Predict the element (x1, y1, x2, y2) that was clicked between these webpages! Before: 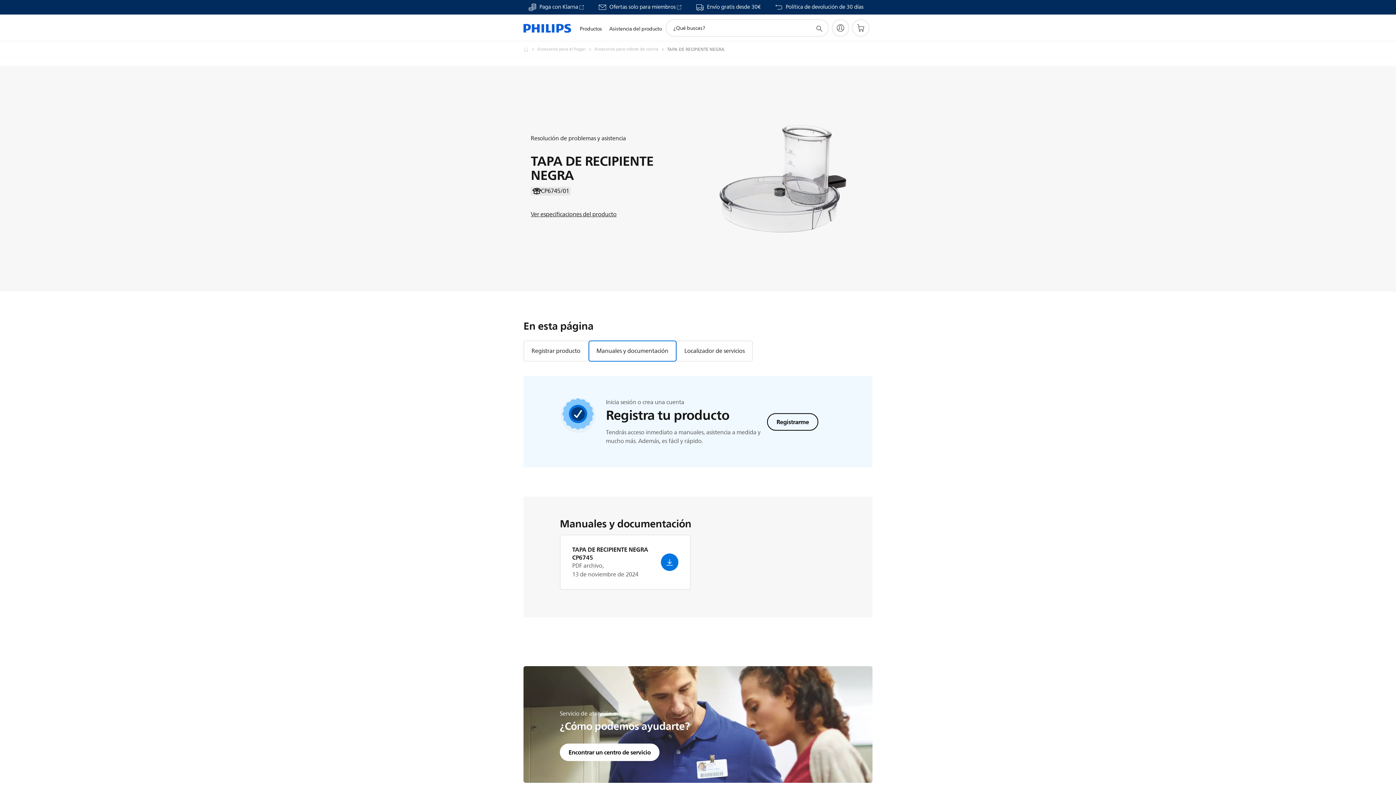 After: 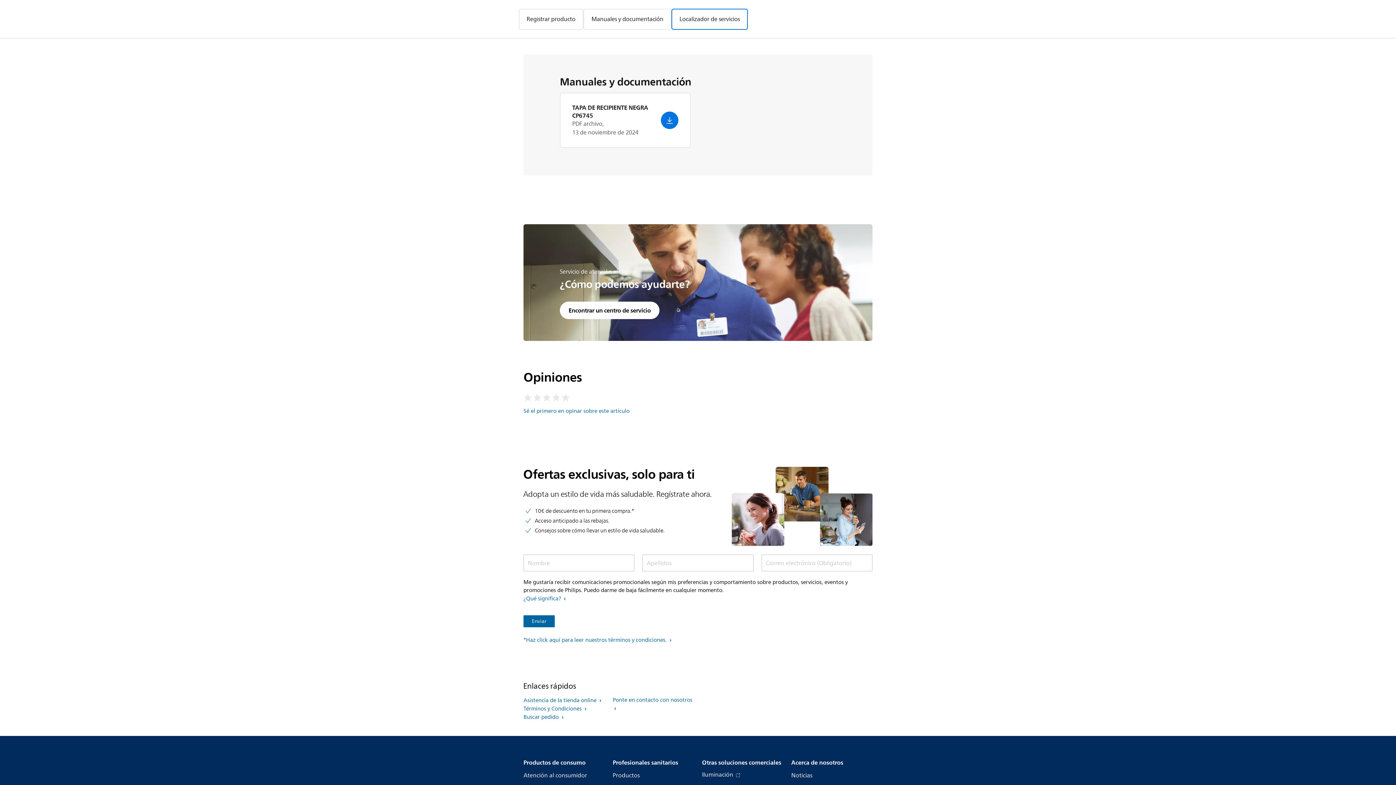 Action: bbox: (588, 340, 676, 361) label: Manuales y documentación